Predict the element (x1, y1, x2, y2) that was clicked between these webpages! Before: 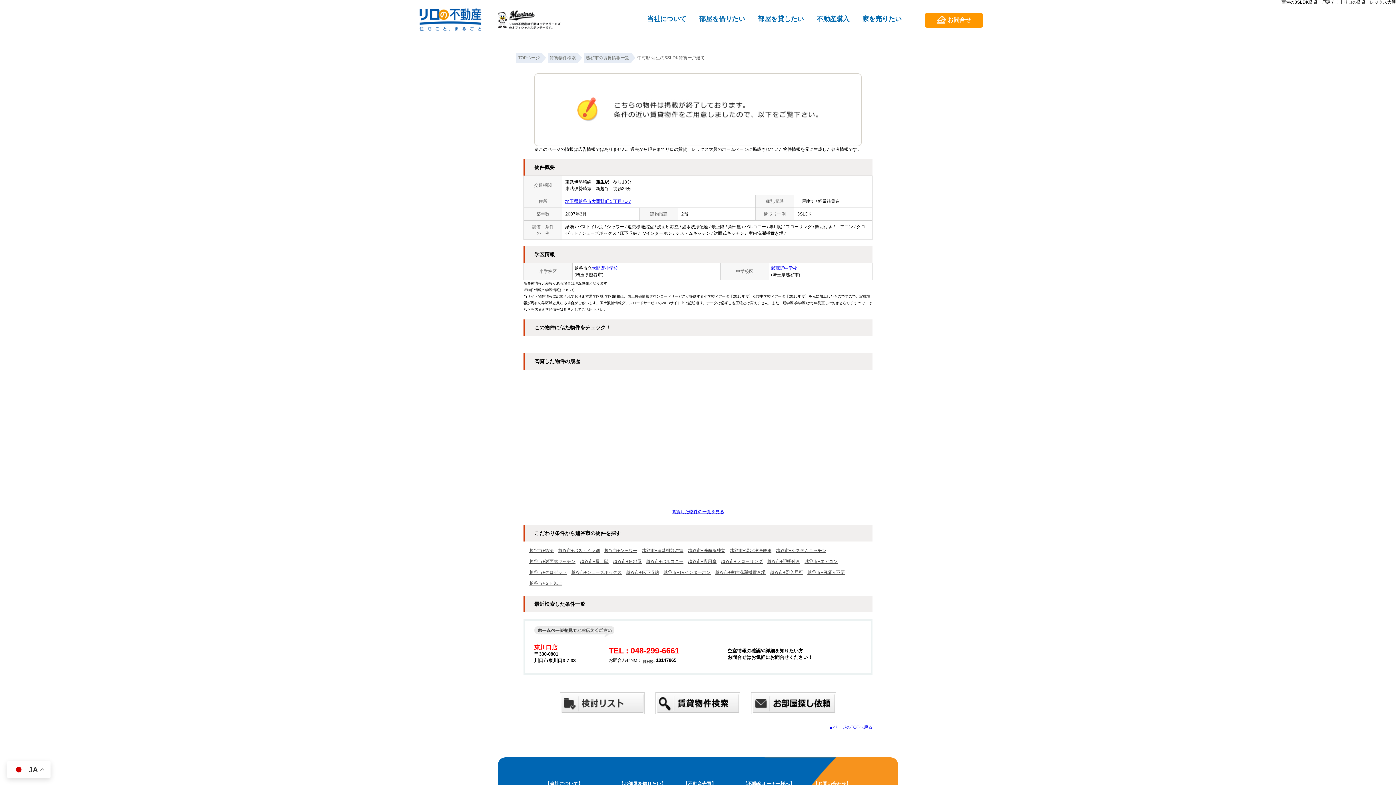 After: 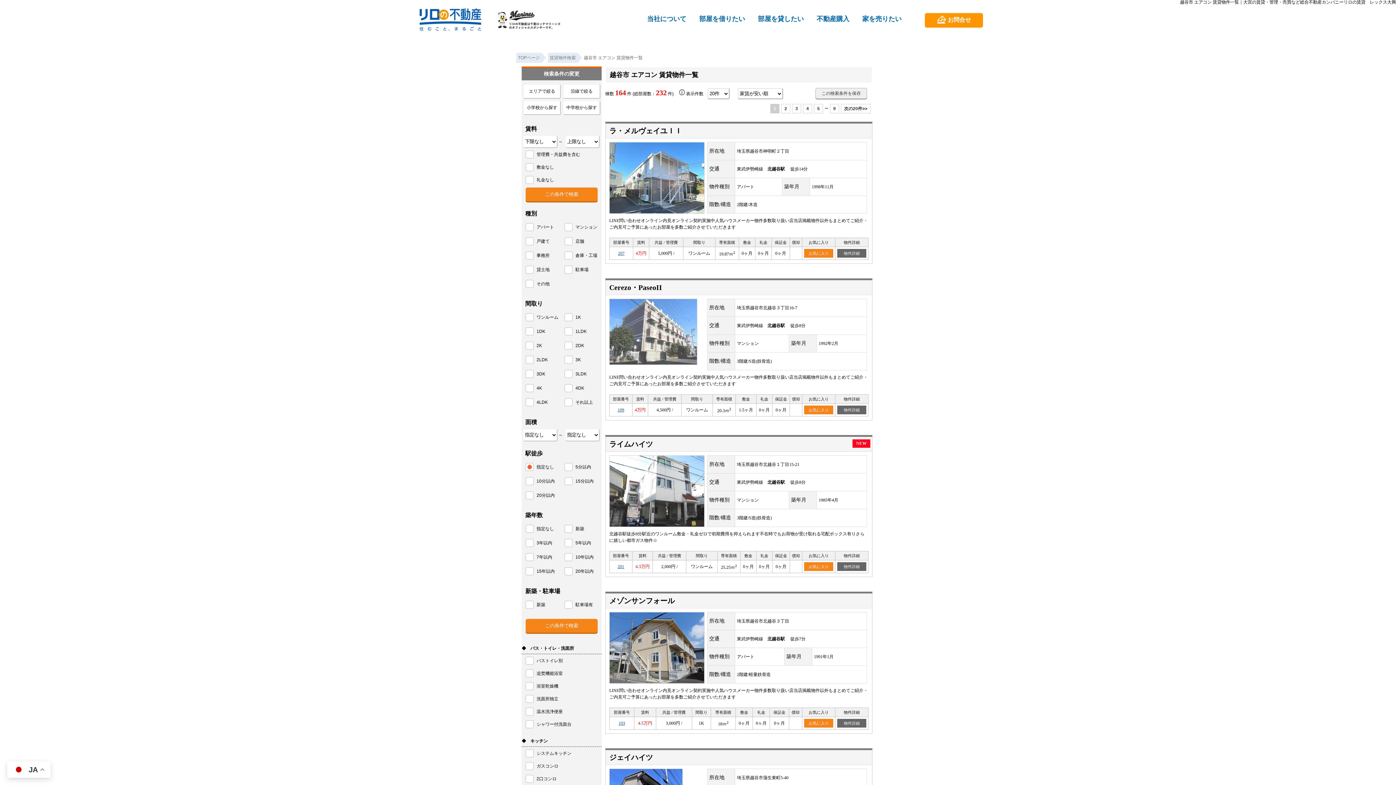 Action: label: 越谷市+エアコン bbox: (804, 559, 837, 564)